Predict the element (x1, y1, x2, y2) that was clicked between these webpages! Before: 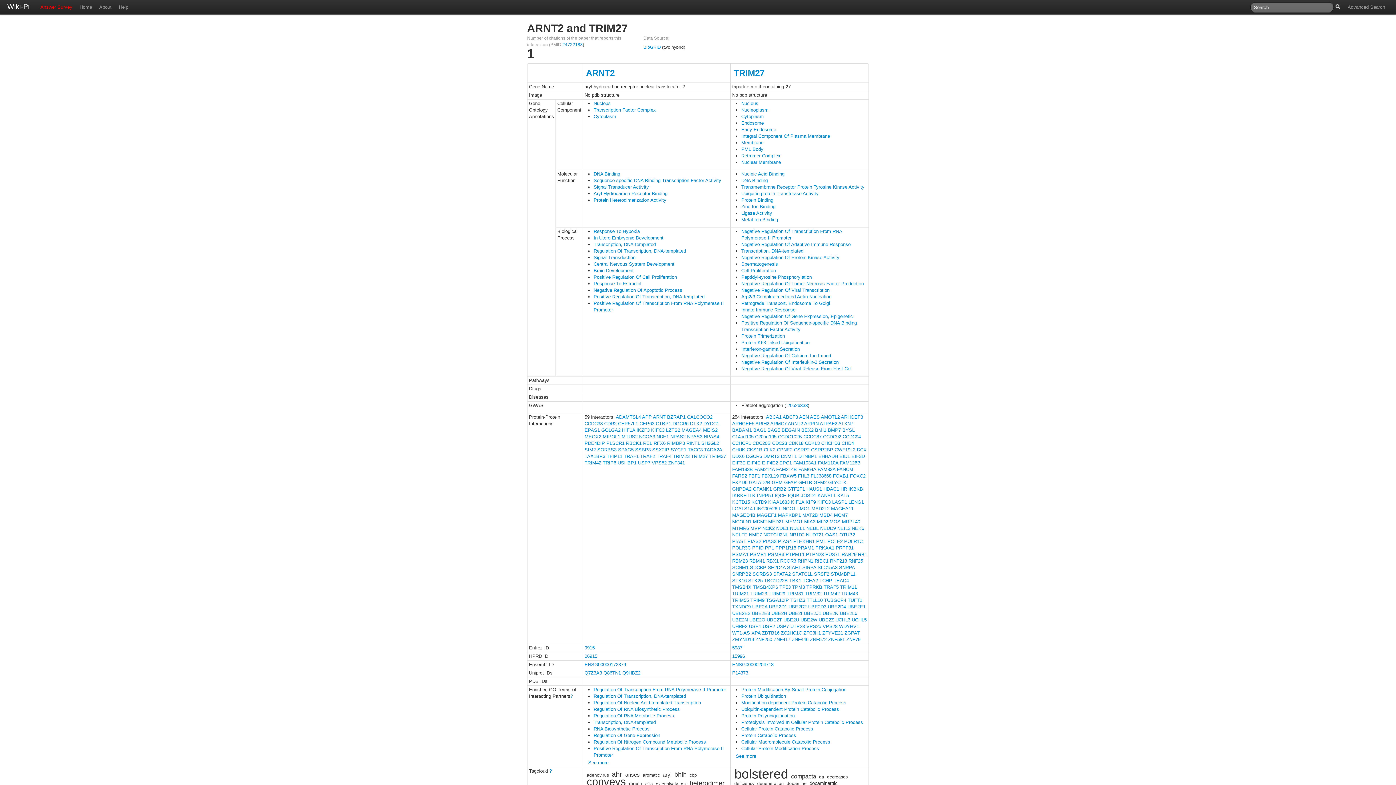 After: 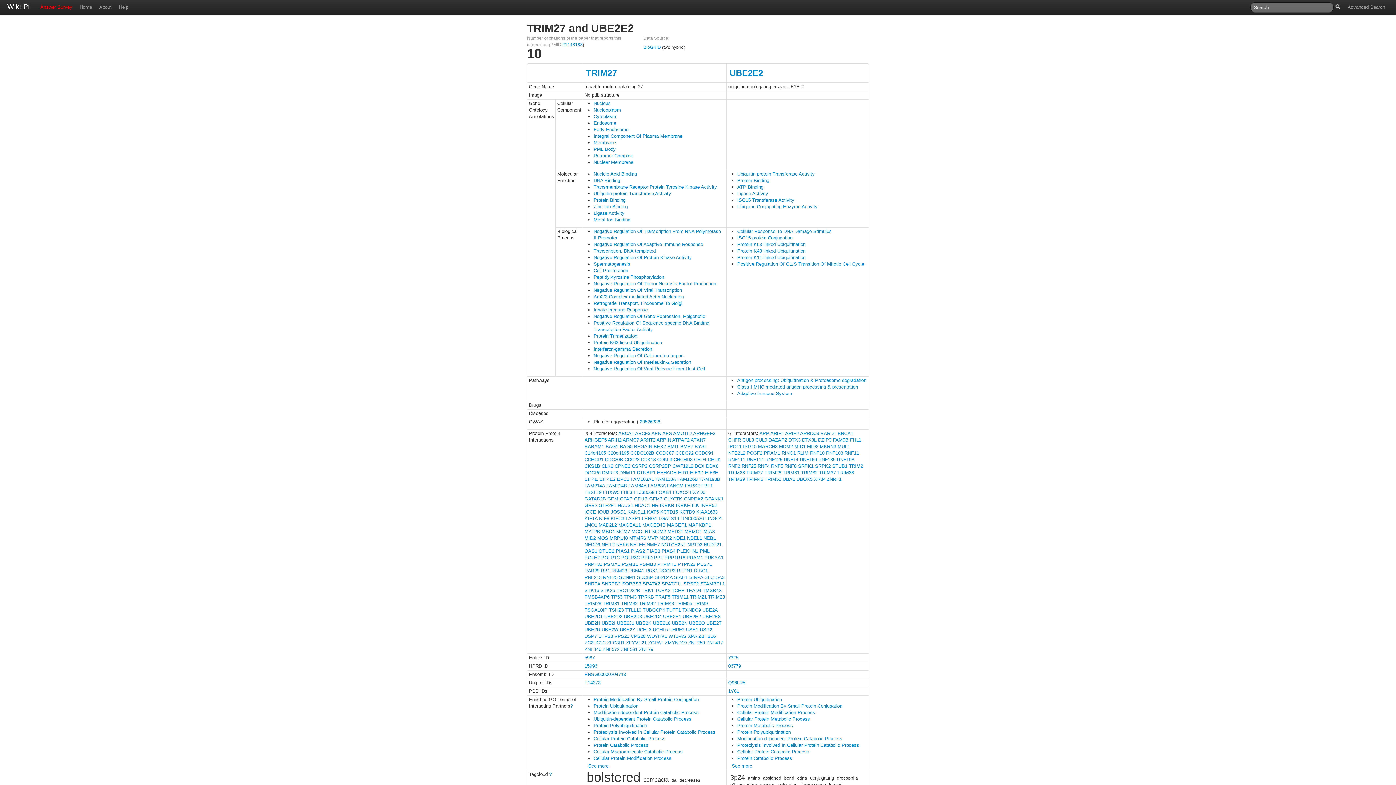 Action: bbox: (732, 610, 750, 616) label: UBE2E2